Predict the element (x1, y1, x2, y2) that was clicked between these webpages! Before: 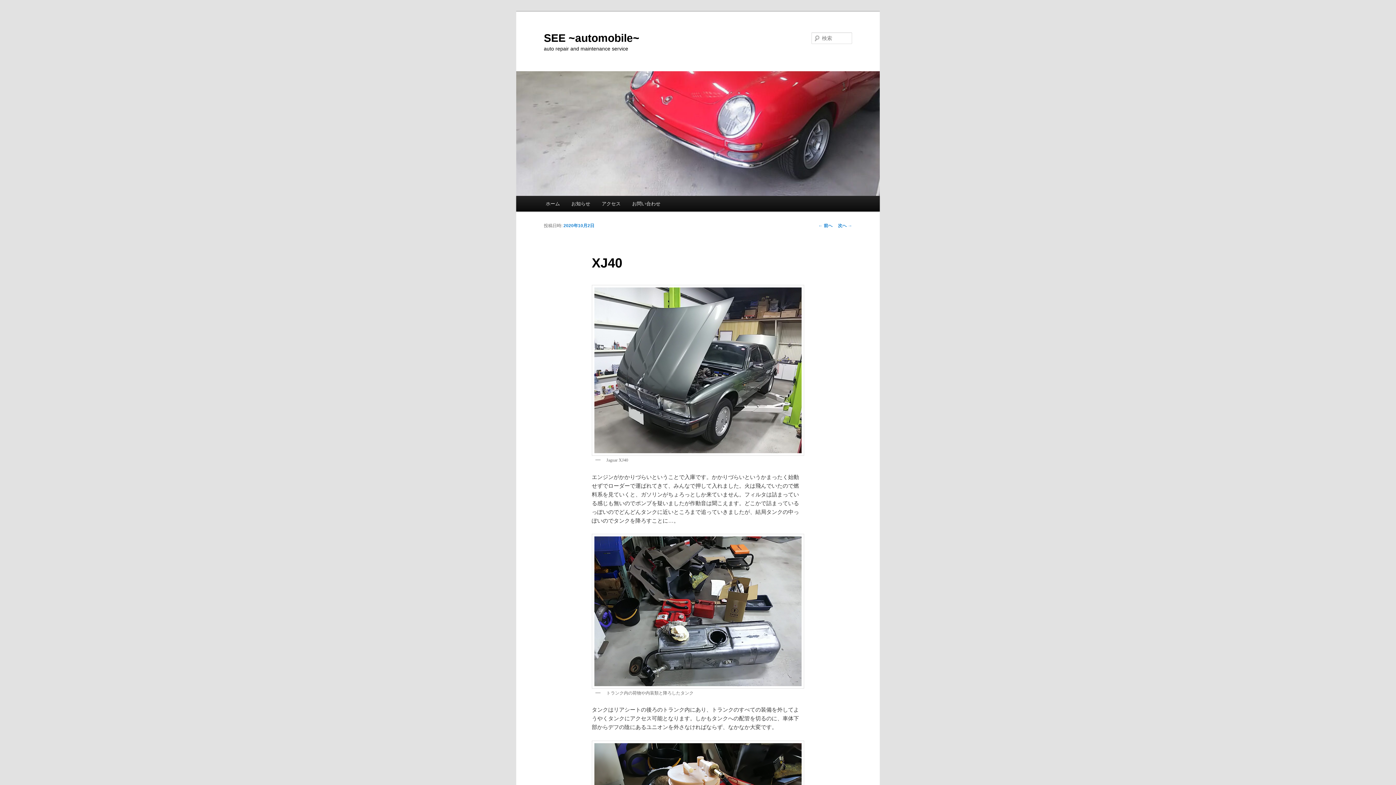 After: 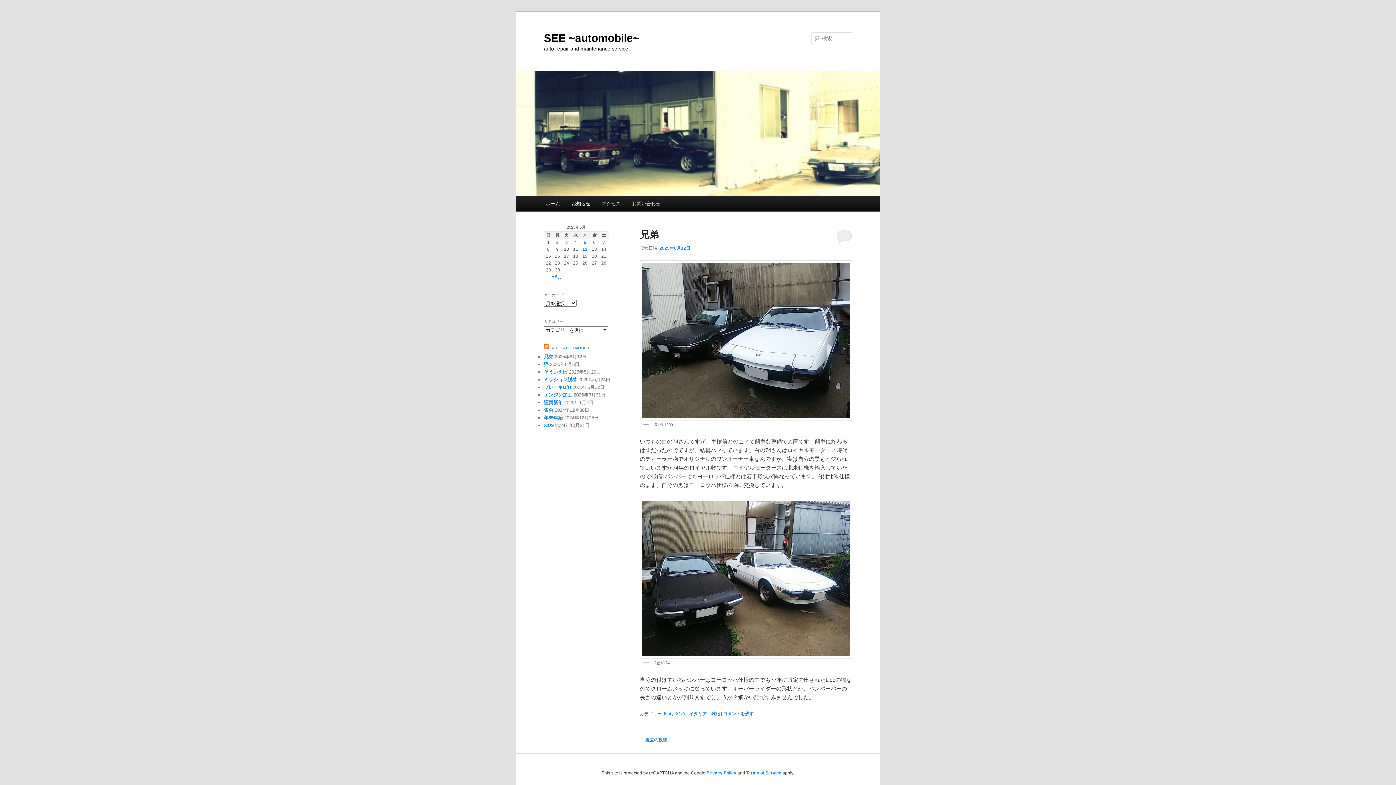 Action: bbox: (565, 195, 596, 211) label: お知らせ